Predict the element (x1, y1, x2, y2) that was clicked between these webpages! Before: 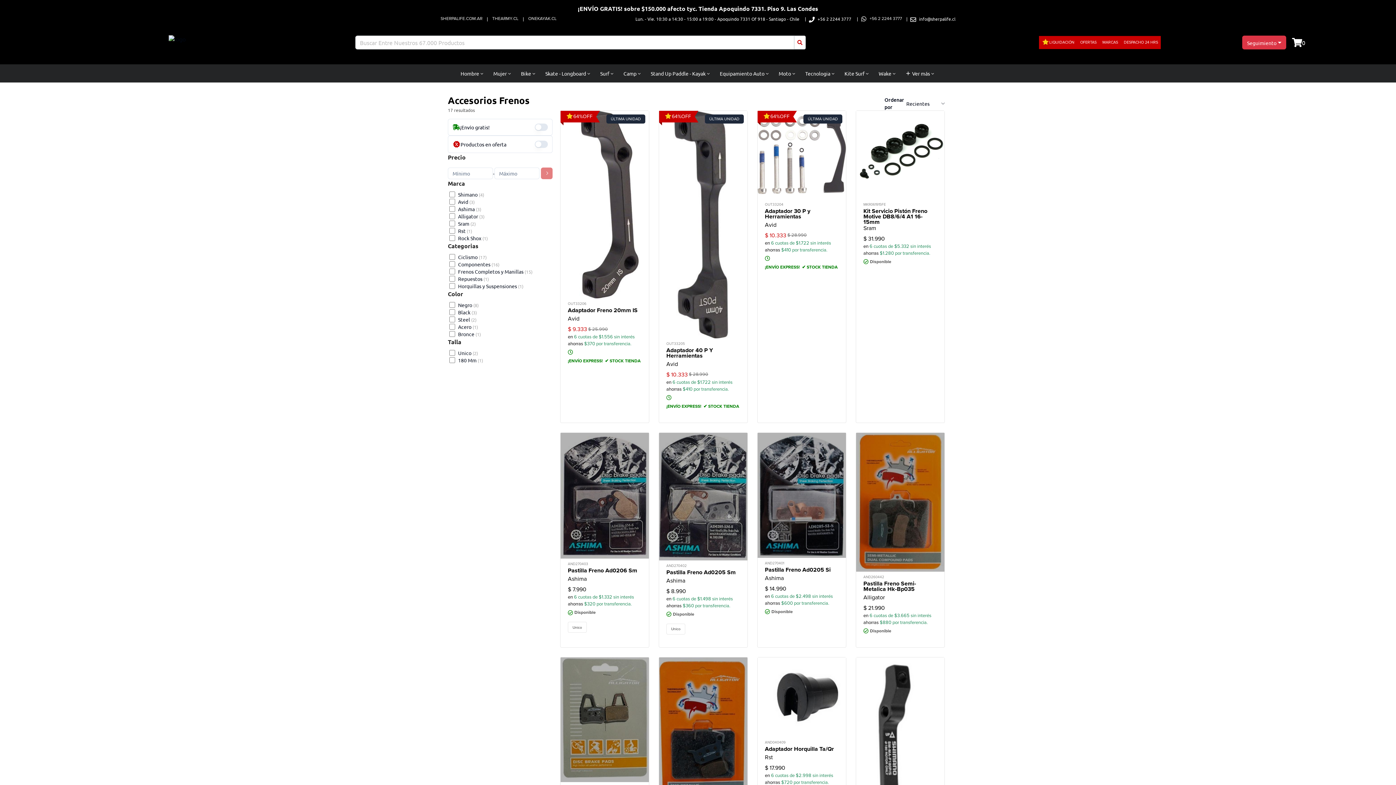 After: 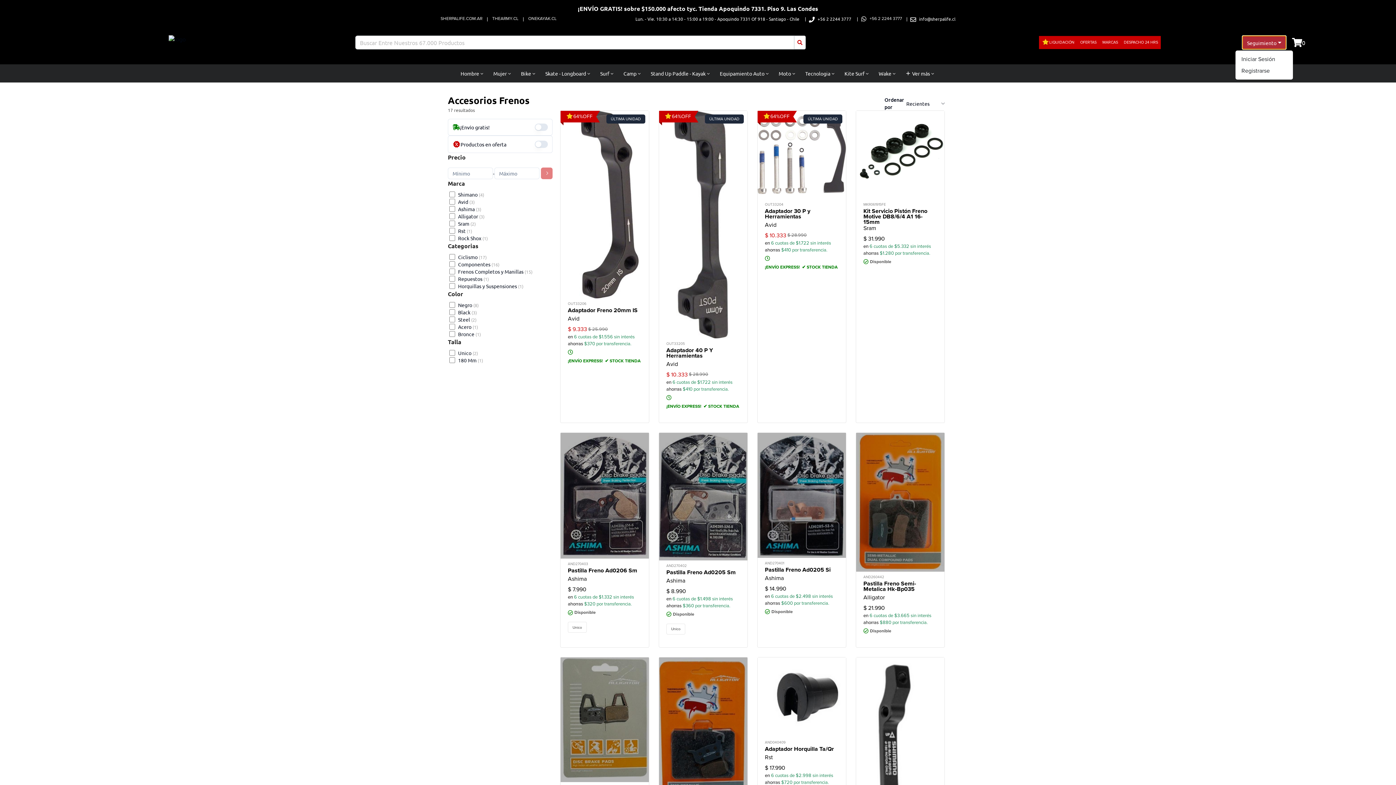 Action: bbox: (1242, 35, 1286, 49) label: Seguimiento